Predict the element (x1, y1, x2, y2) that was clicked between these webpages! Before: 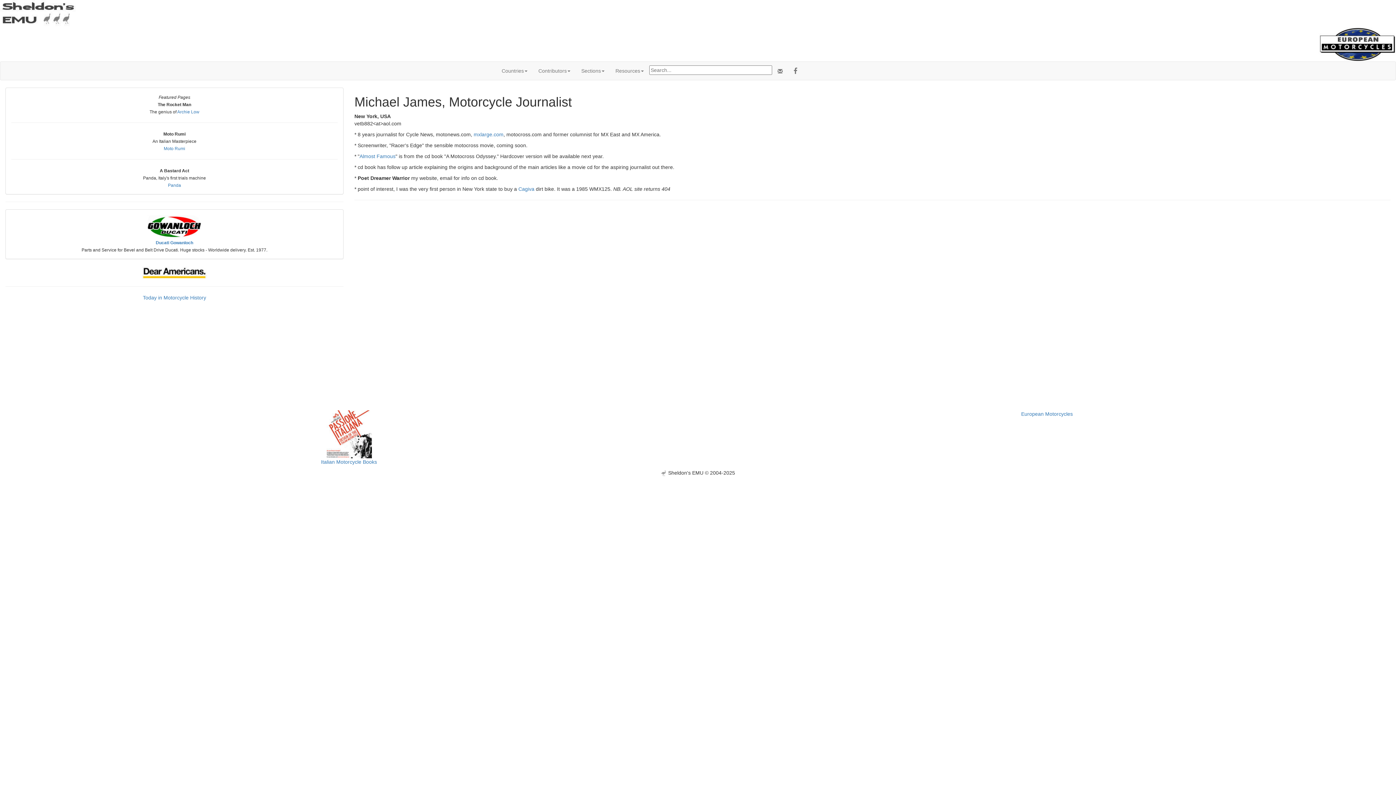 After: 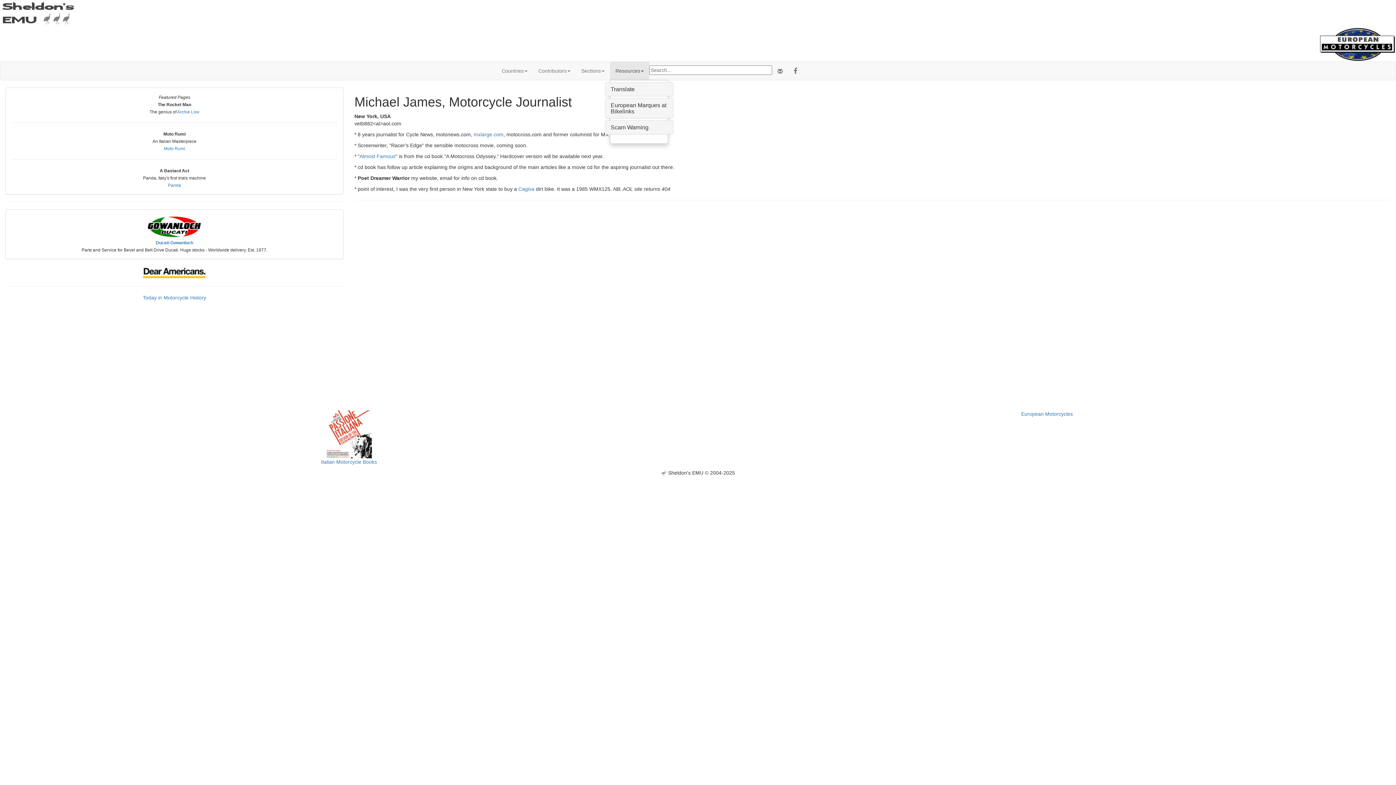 Action: bbox: (610, 61, 649, 79) label: Resources